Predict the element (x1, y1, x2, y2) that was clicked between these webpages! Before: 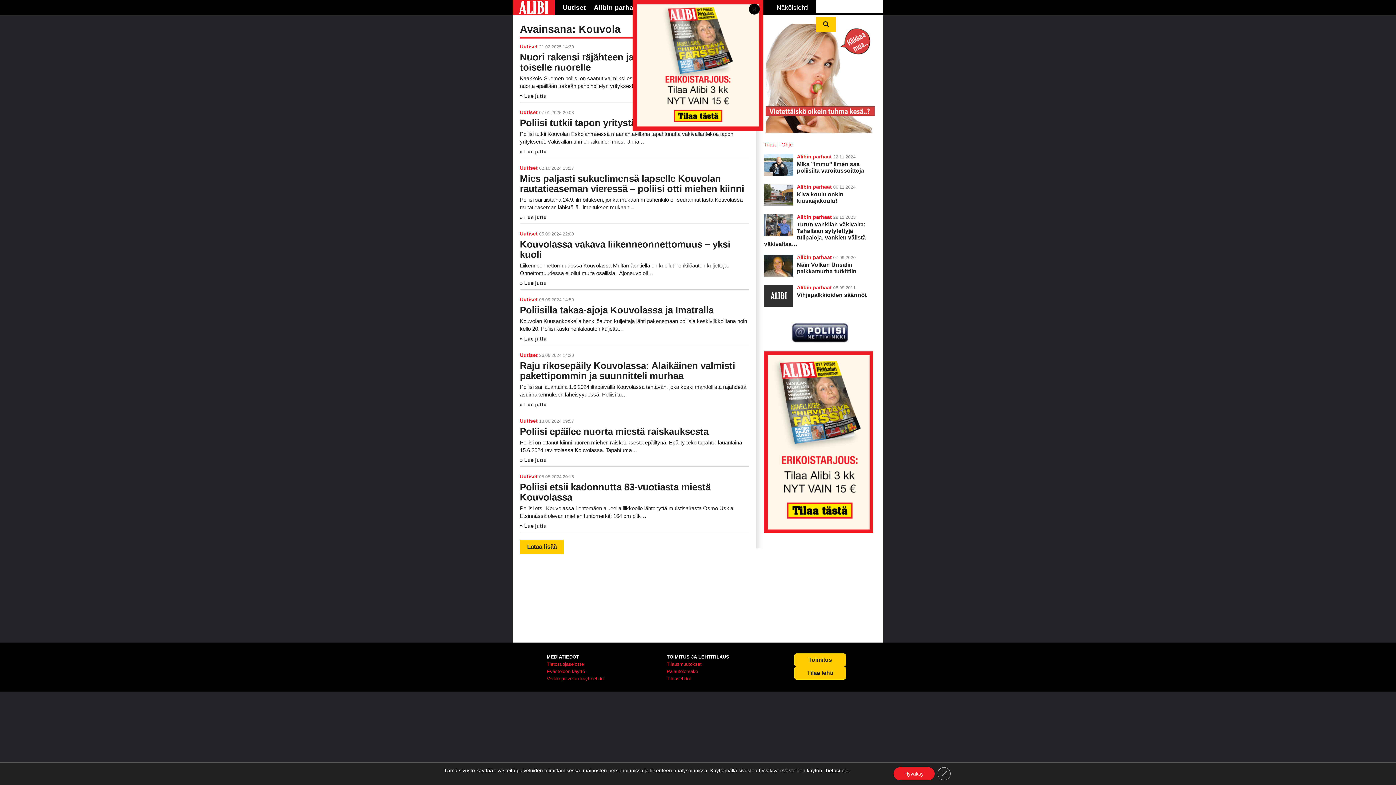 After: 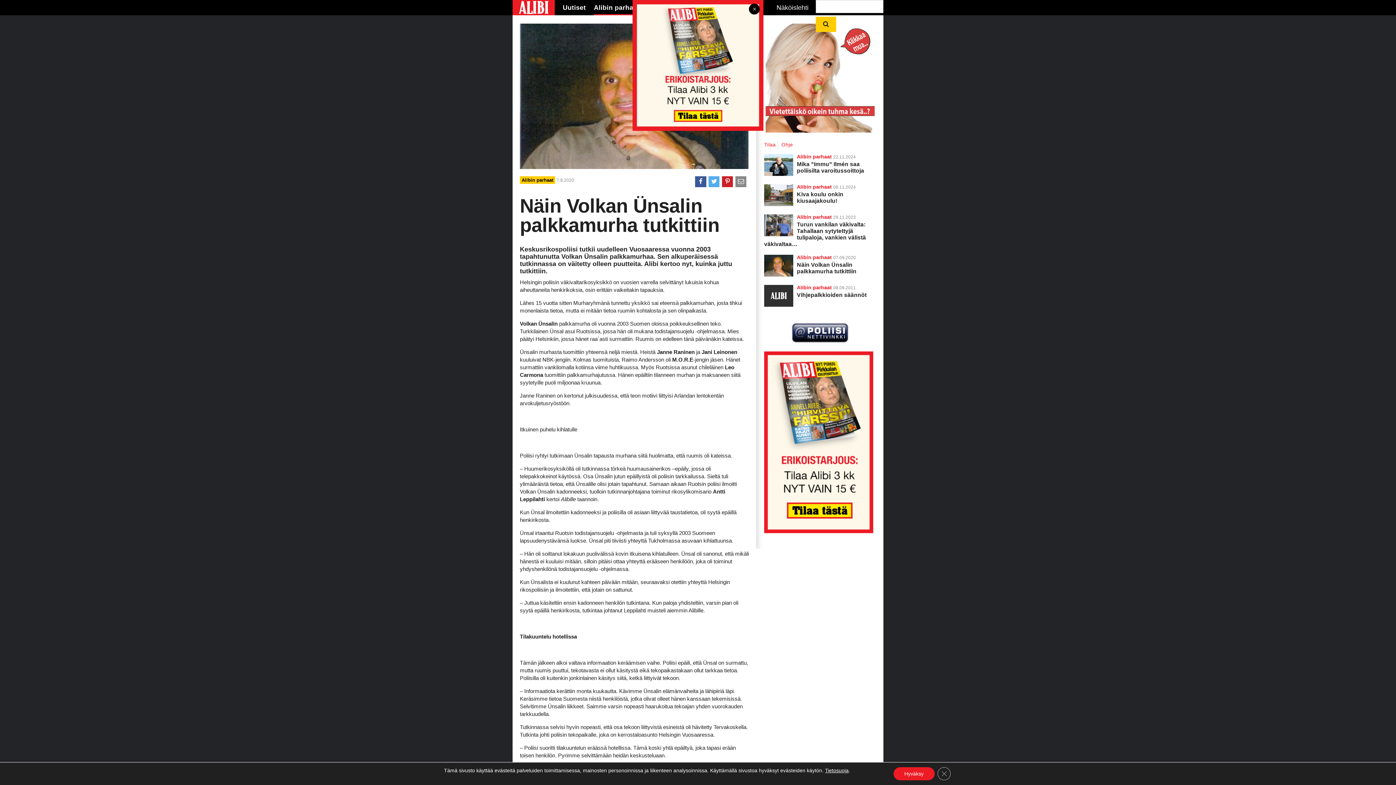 Action: bbox: (764, 261, 876, 274) label: Näin Volkan Ünsalin palkkamurha tutkittiin